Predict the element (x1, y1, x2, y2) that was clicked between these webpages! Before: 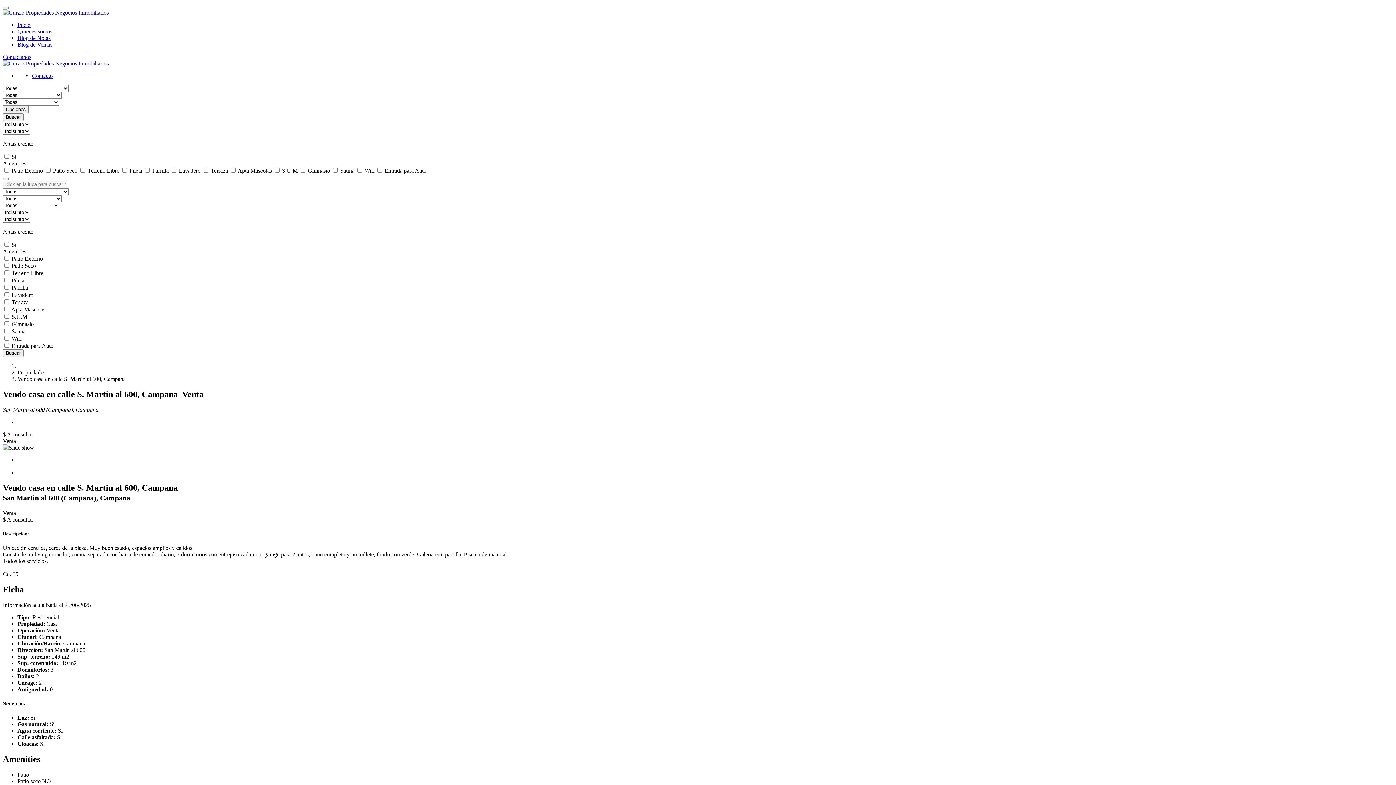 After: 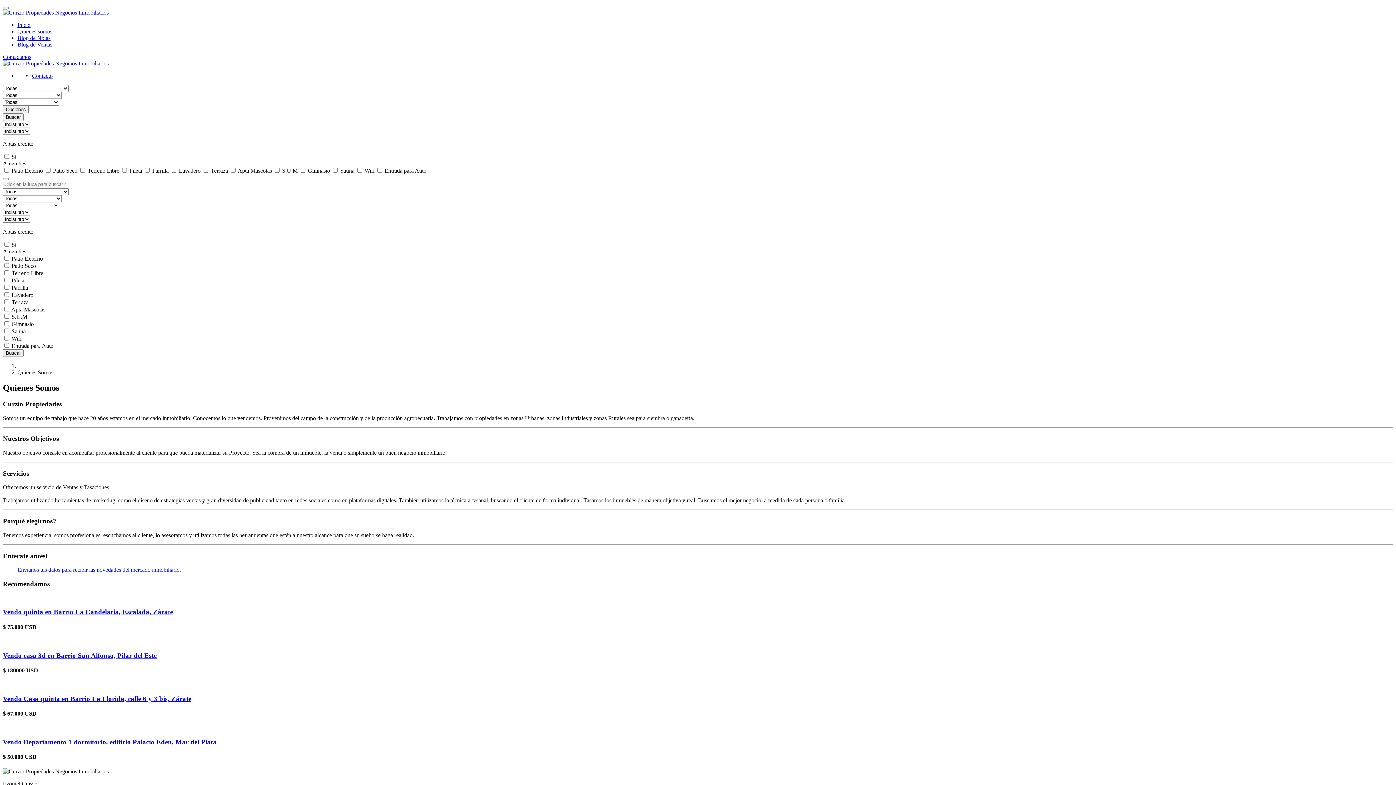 Action: bbox: (17, 28, 52, 34) label: Quienes somos